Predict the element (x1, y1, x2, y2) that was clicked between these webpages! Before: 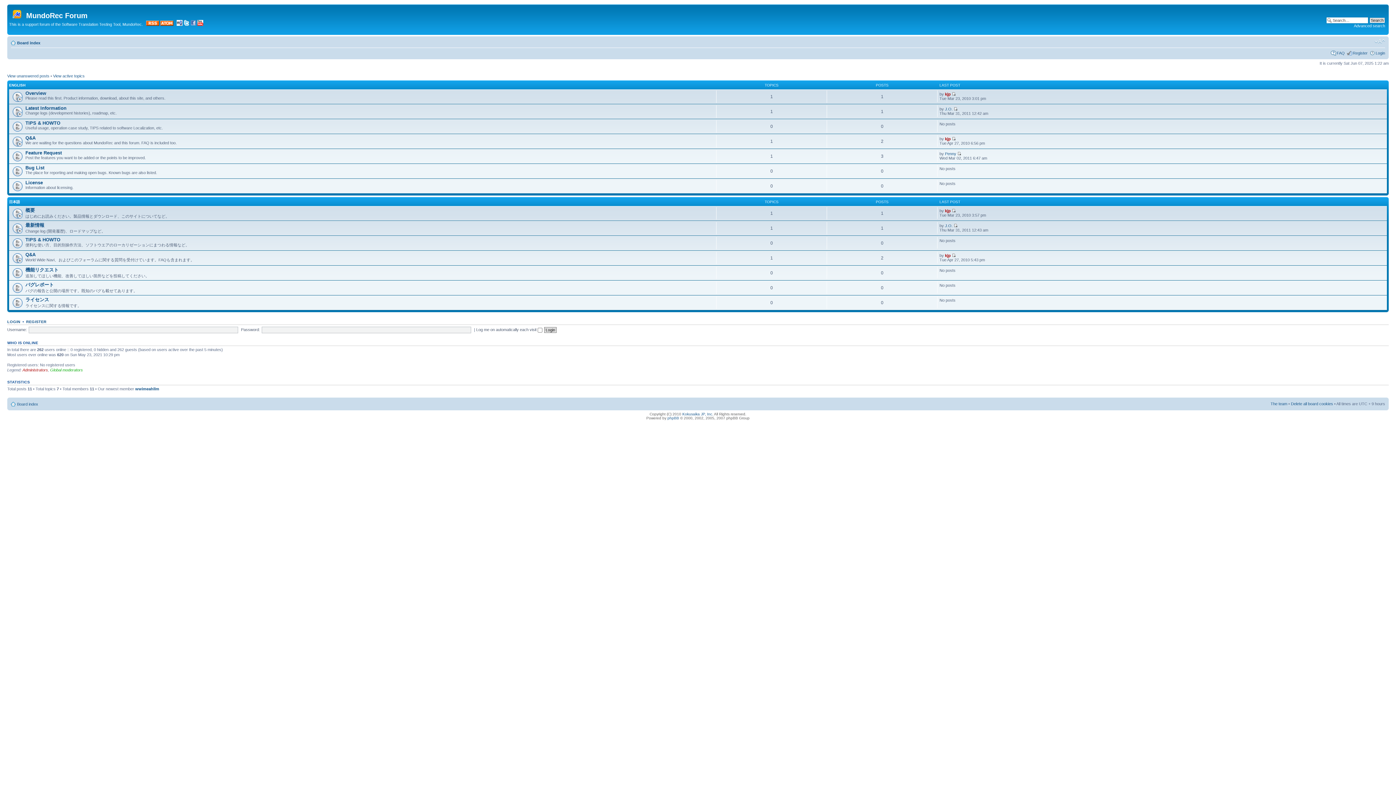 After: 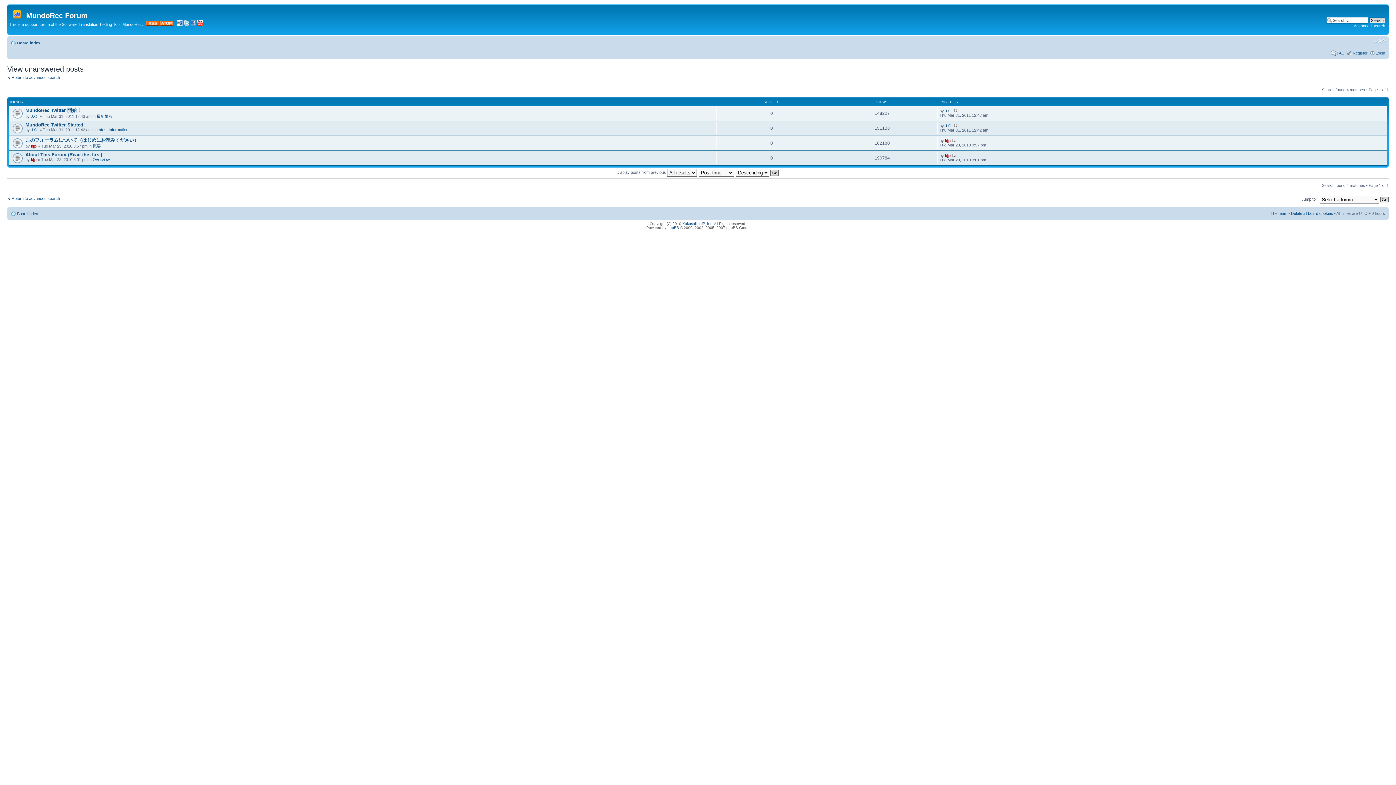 Action: label: View unanswered posts bbox: (7, 73, 49, 78)